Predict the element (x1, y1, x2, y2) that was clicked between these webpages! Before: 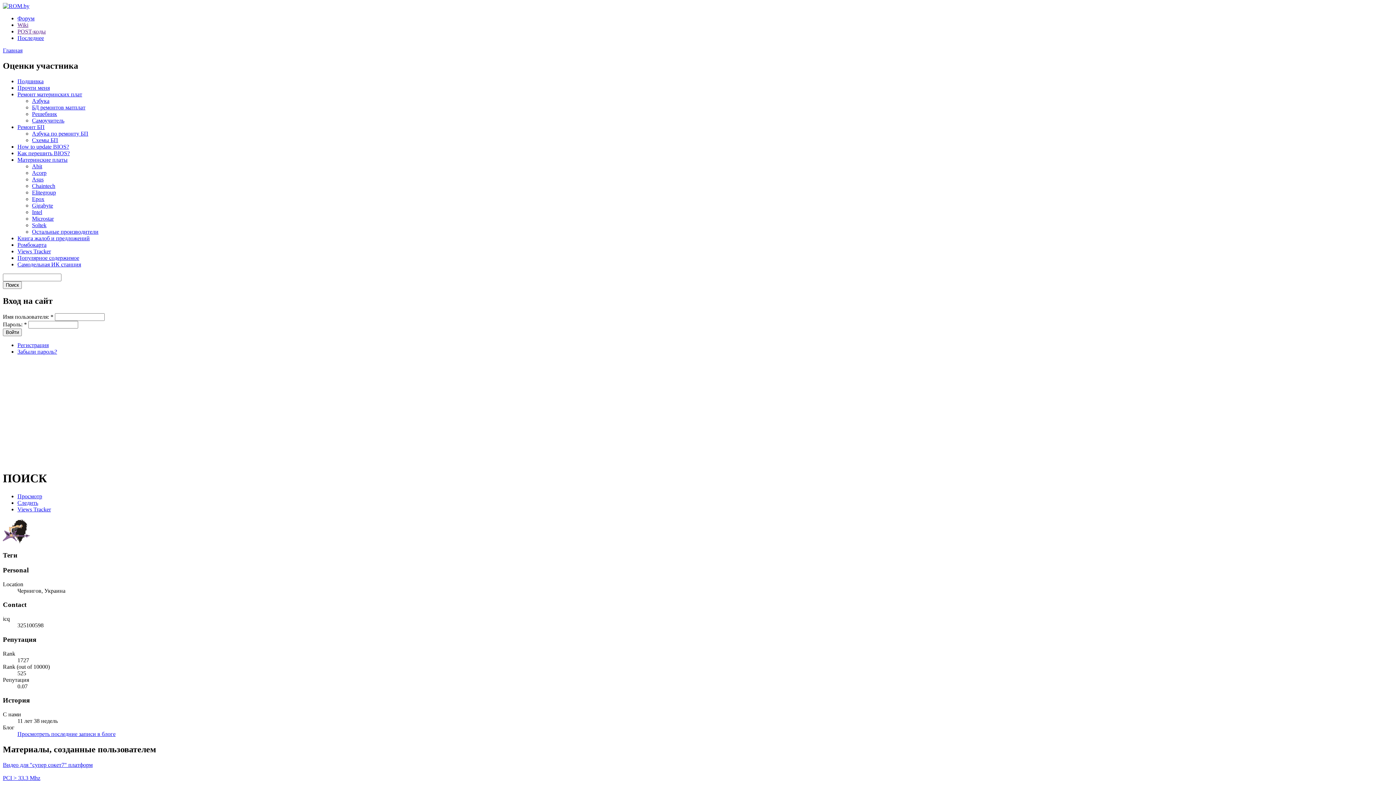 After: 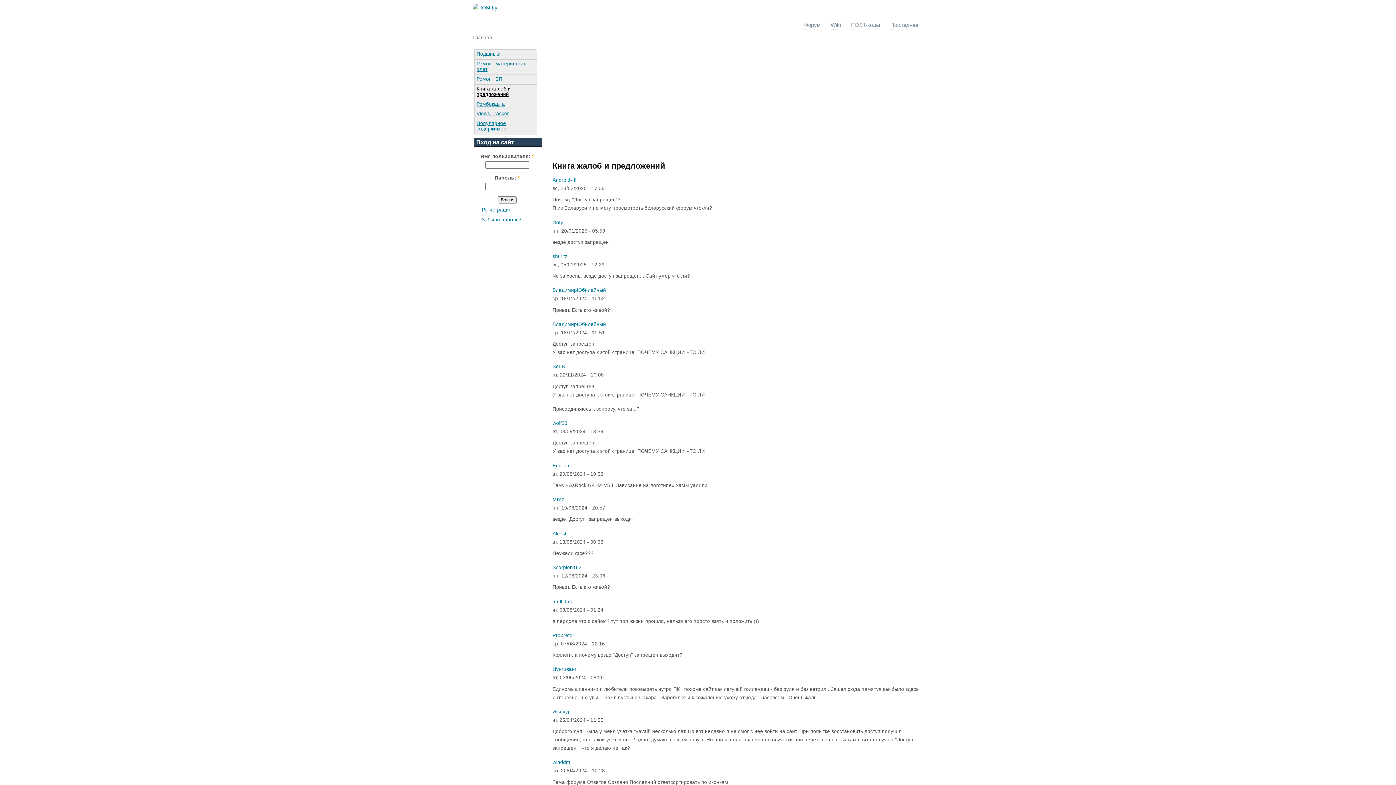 Action: bbox: (17, 235, 89, 241) label: Книга жалоб и предложений